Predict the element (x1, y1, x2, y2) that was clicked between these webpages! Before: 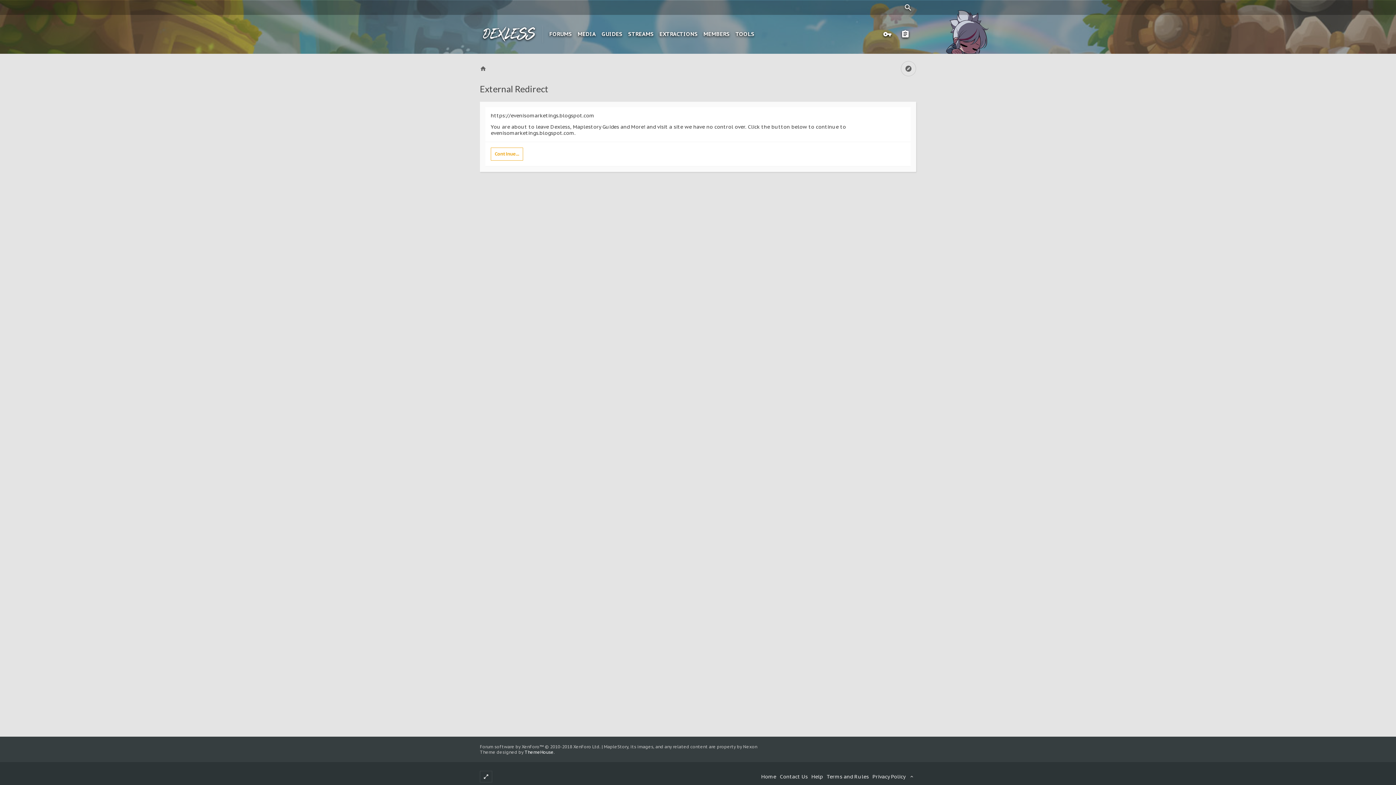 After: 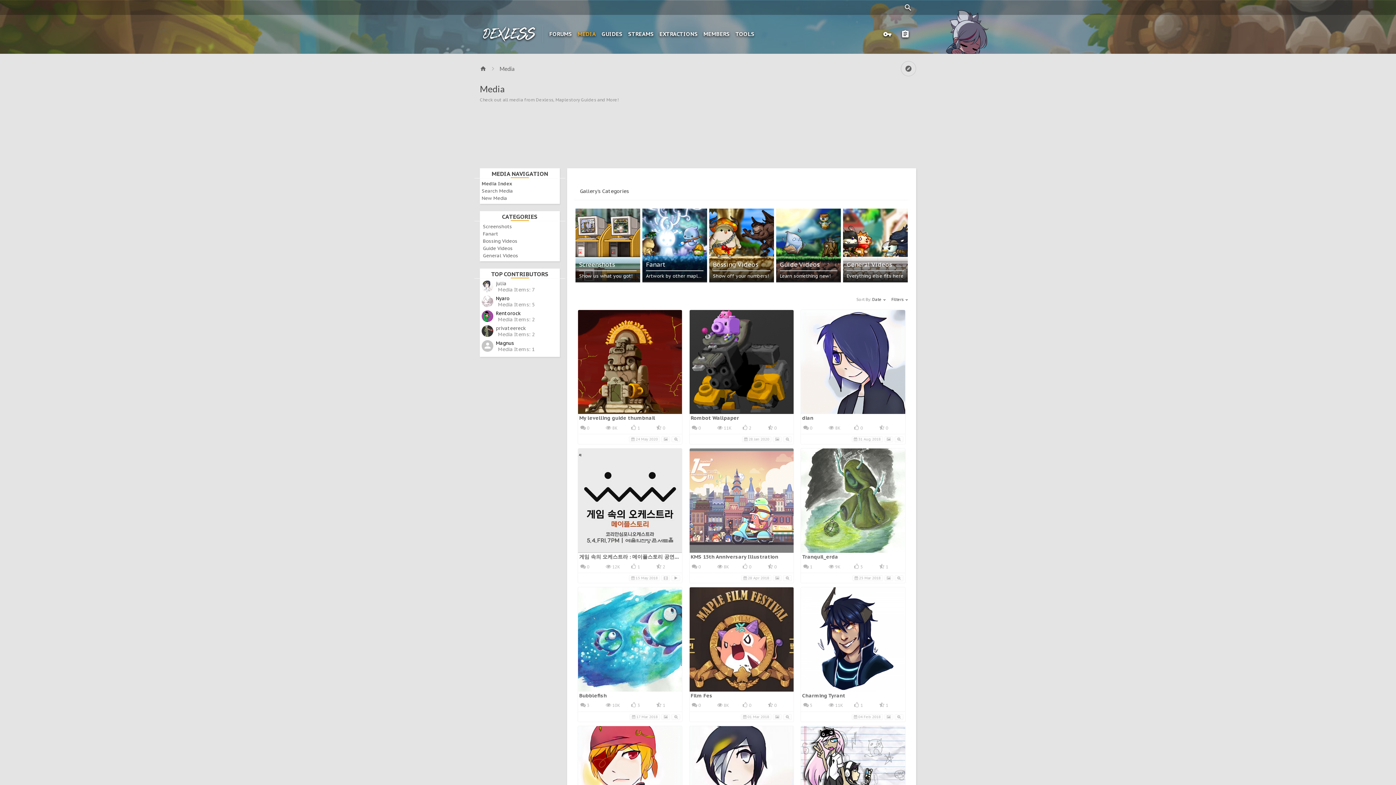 Action: label: MEDIA bbox: (574, 25, 598, 42)